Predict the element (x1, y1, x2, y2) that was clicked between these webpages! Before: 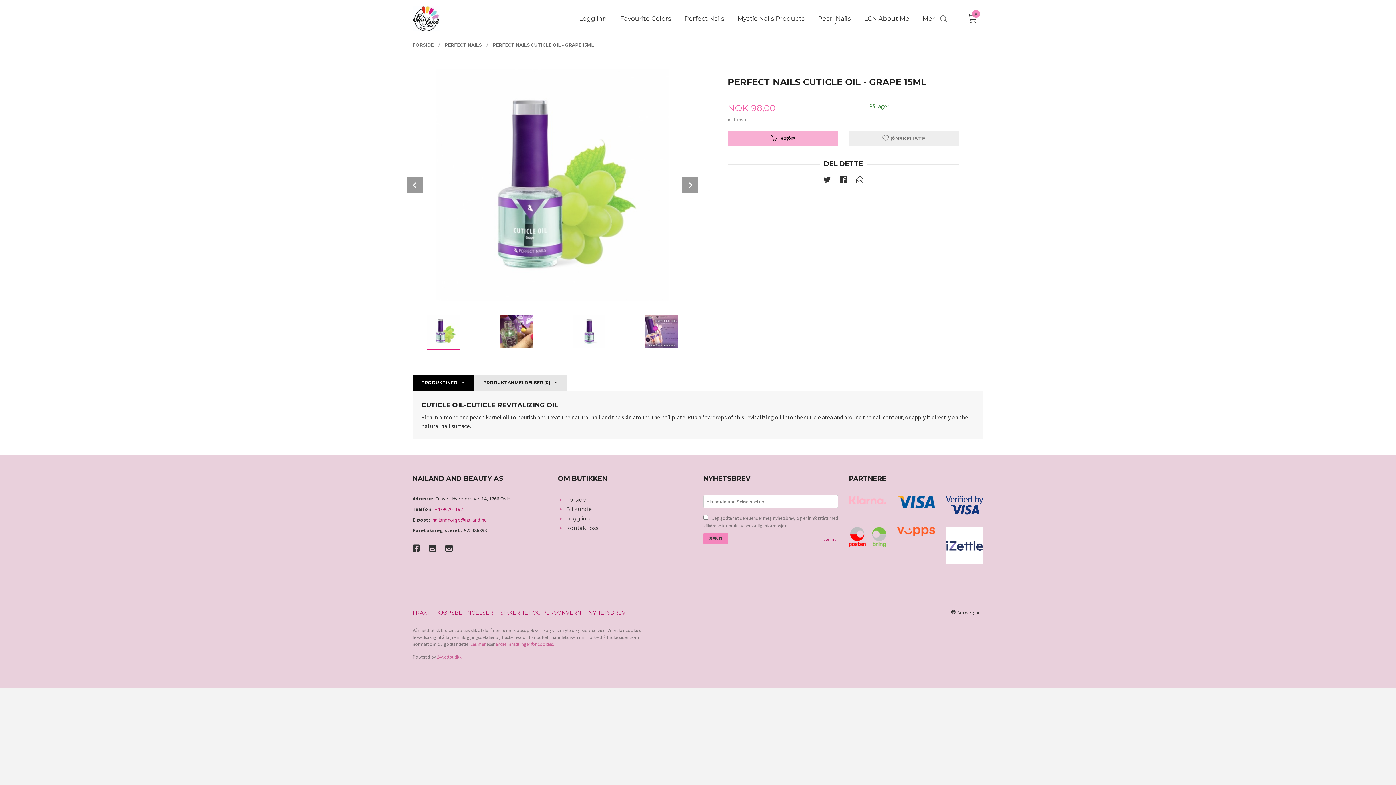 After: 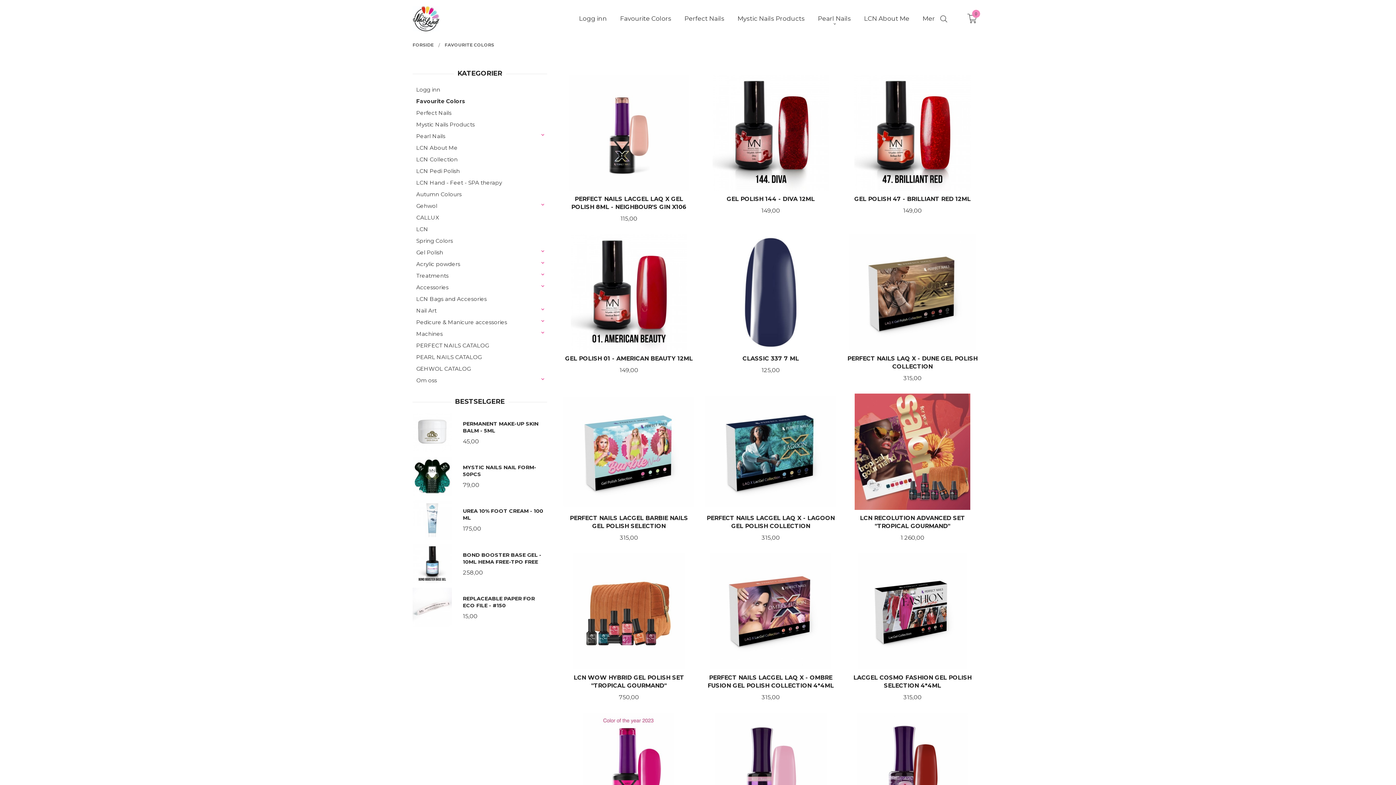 Action: label: Favourite Colors bbox: (620, 14, 671, 22)